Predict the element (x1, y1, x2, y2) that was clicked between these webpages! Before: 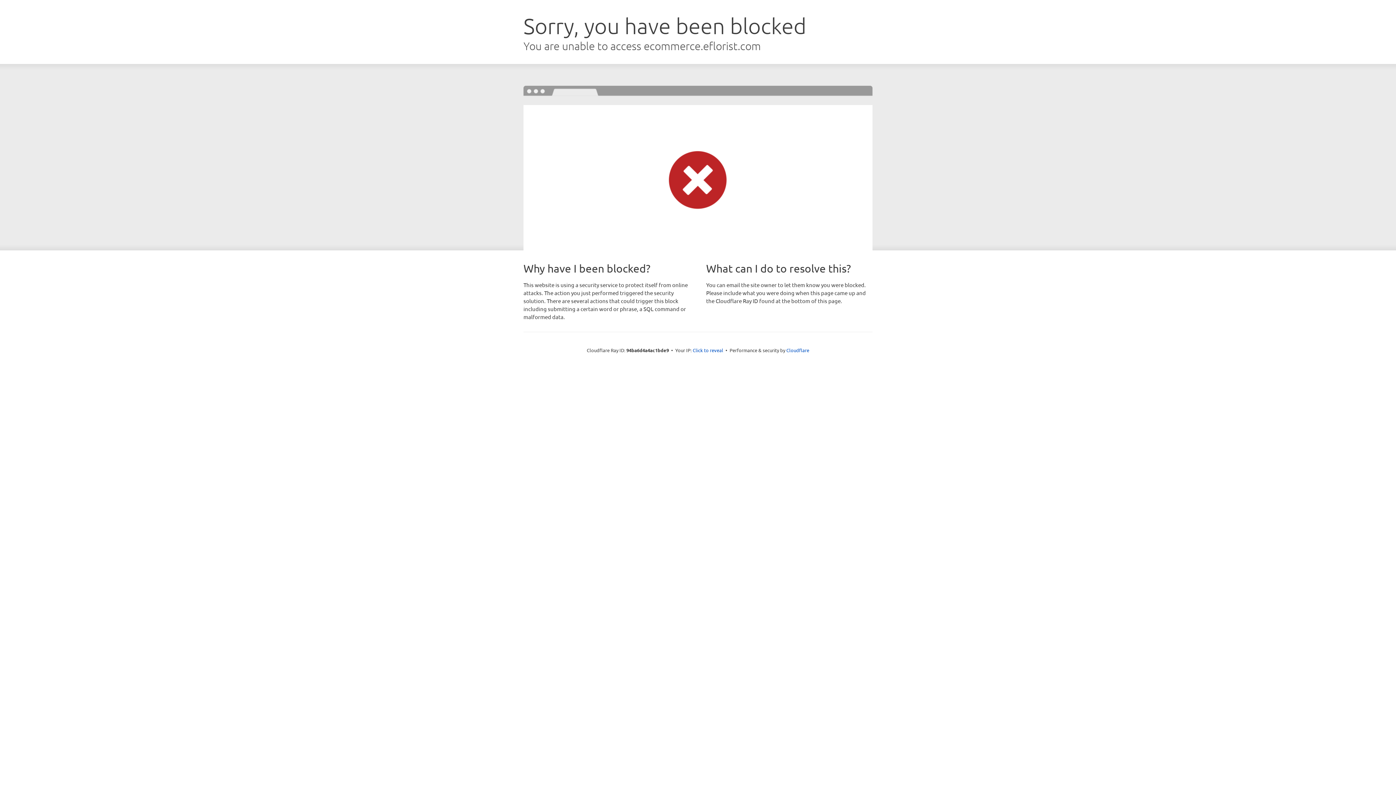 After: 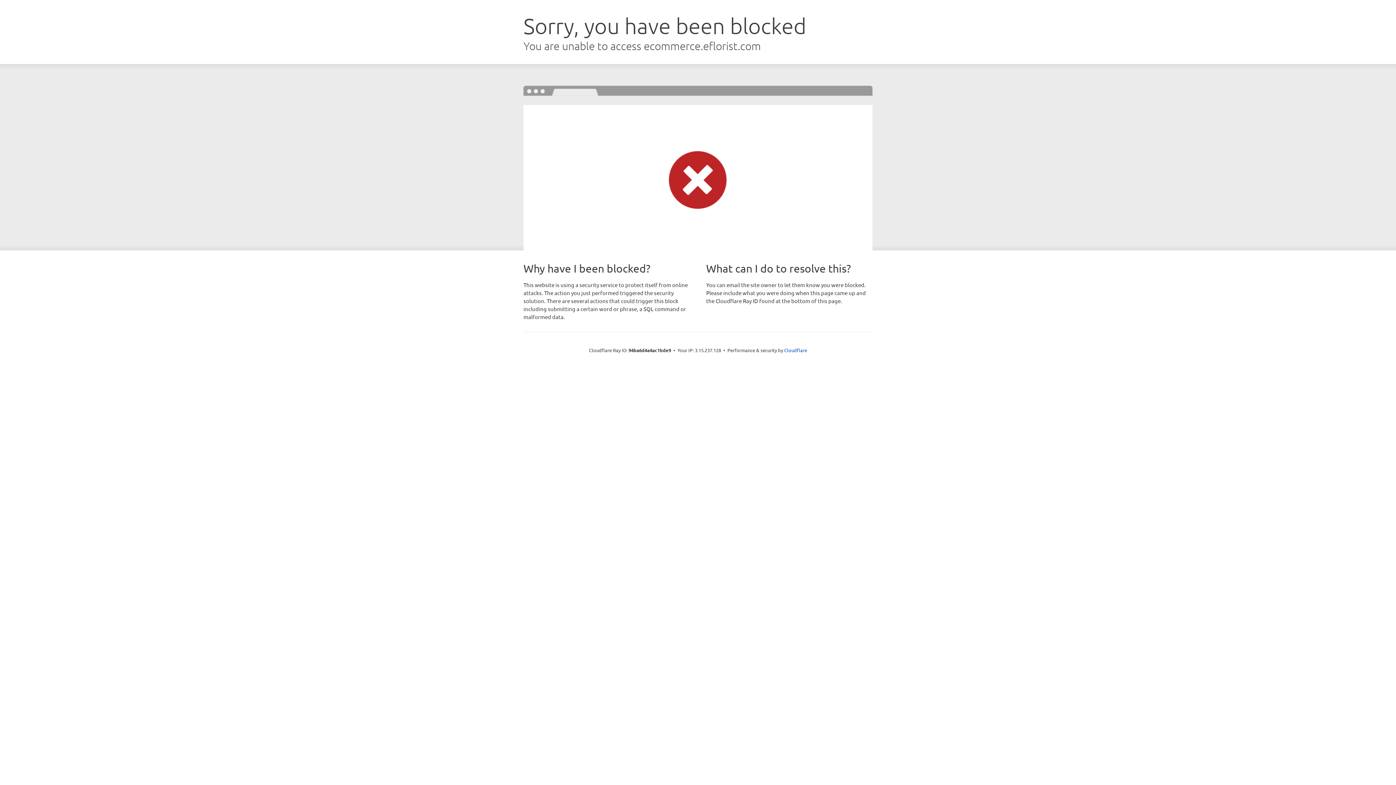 Action: bbox: (692, 346, 723, 353) label: Click to reveal